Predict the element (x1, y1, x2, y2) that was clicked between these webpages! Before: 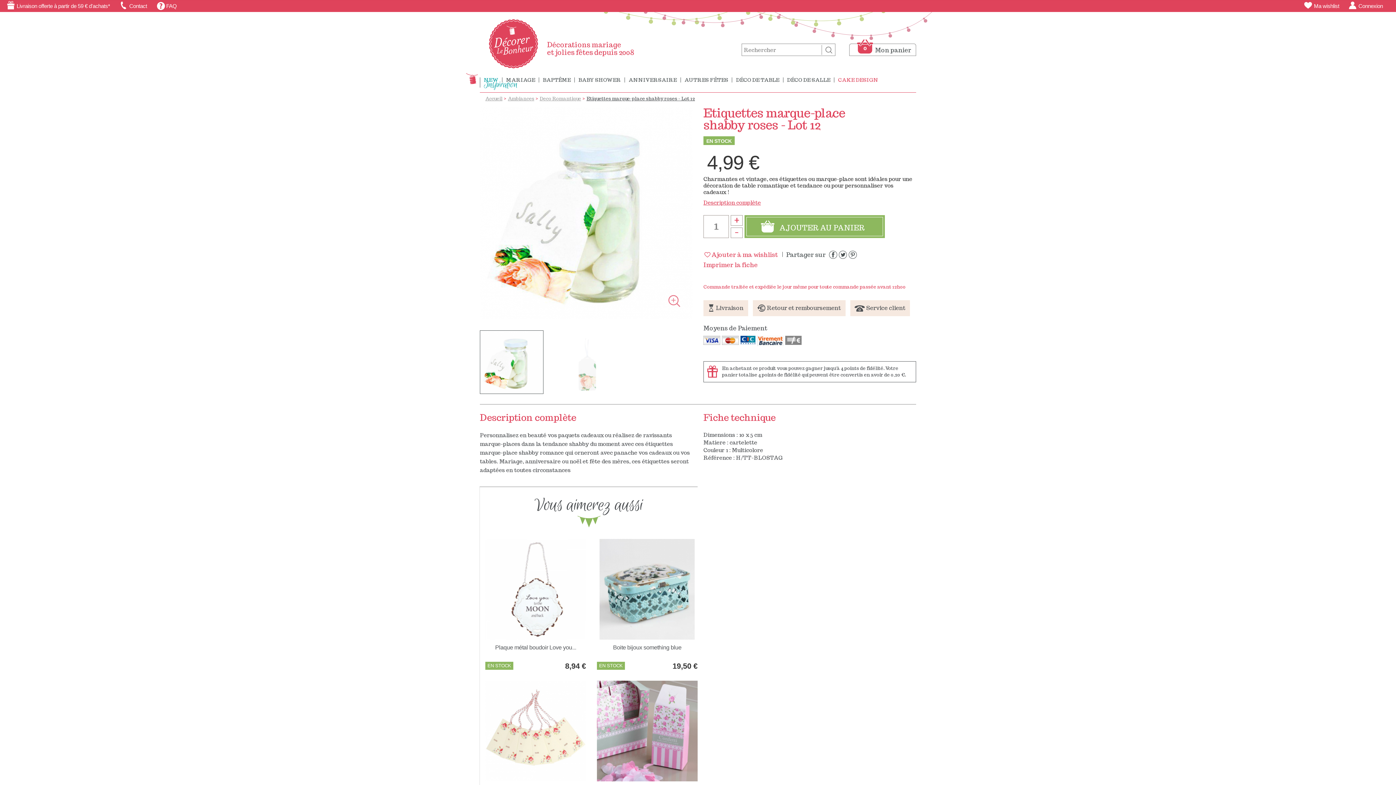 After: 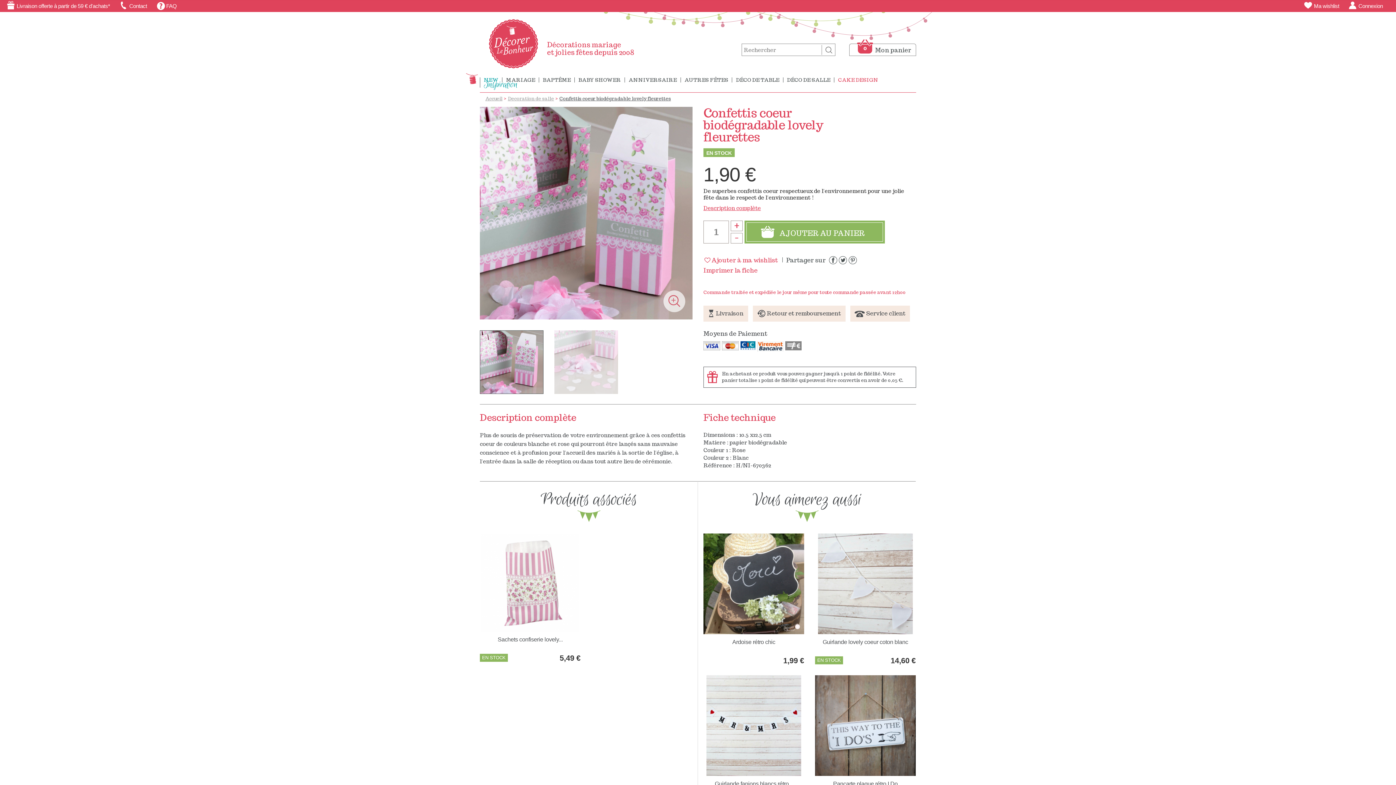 Action: bbox: (597, 727, 697, 734)